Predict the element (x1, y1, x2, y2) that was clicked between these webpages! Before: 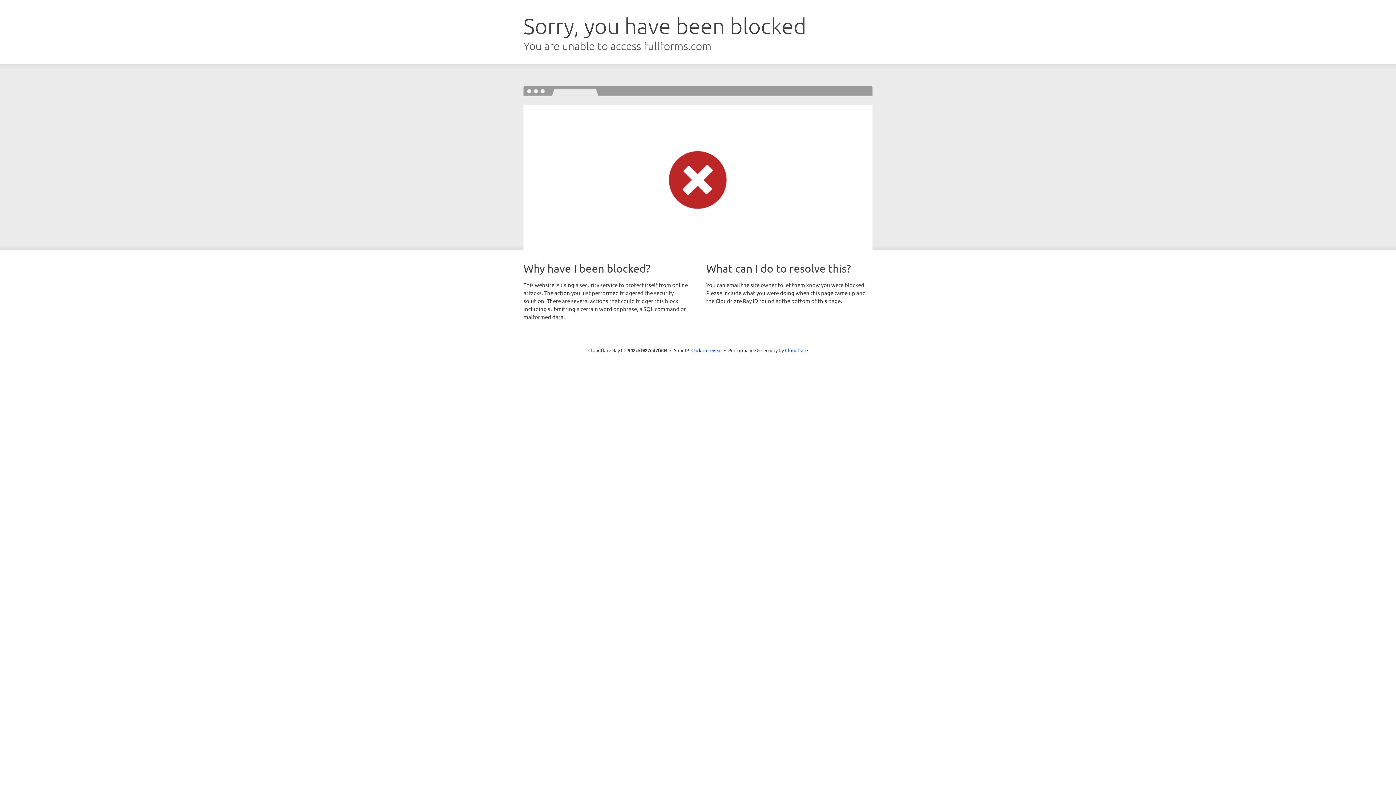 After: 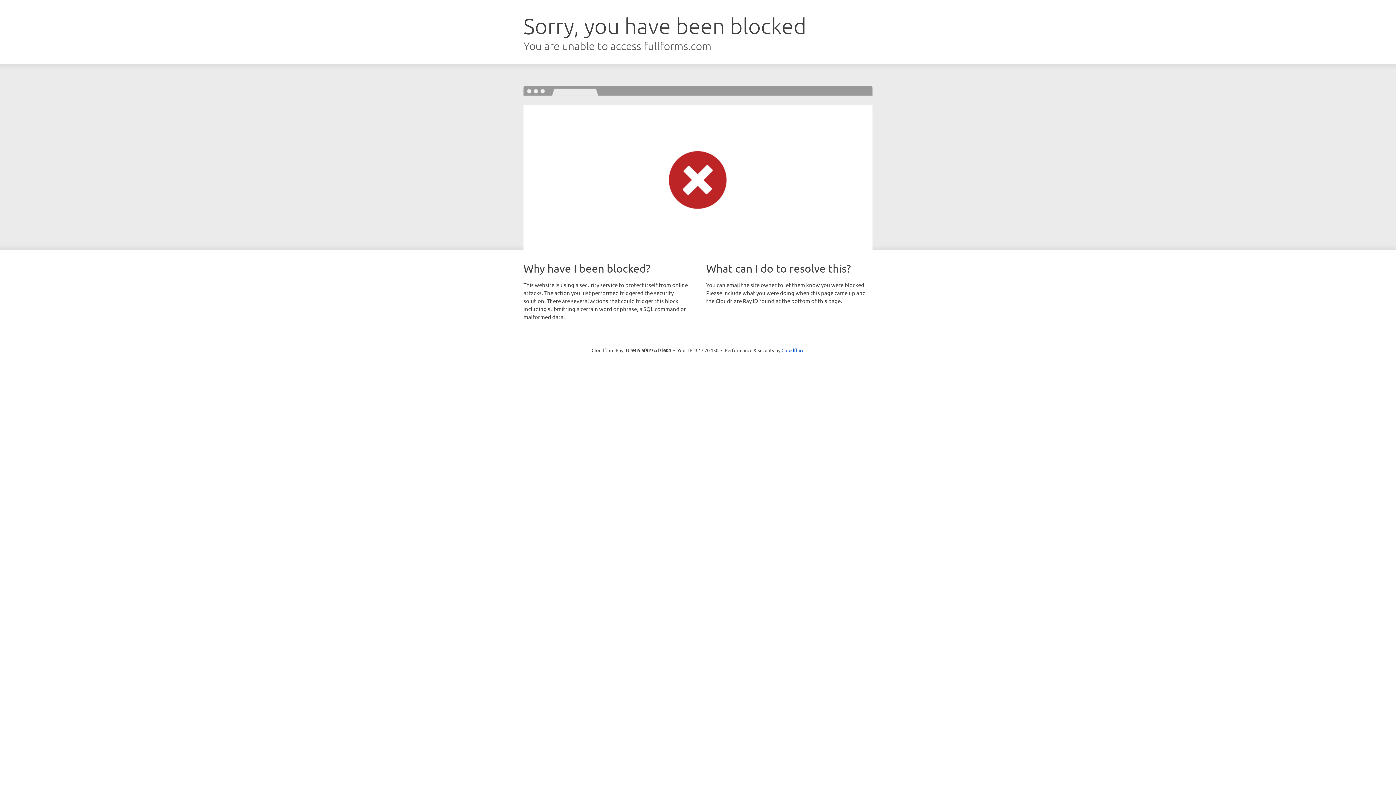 Action: bbox: (691, 346, 722, 353) label: Click to reveal